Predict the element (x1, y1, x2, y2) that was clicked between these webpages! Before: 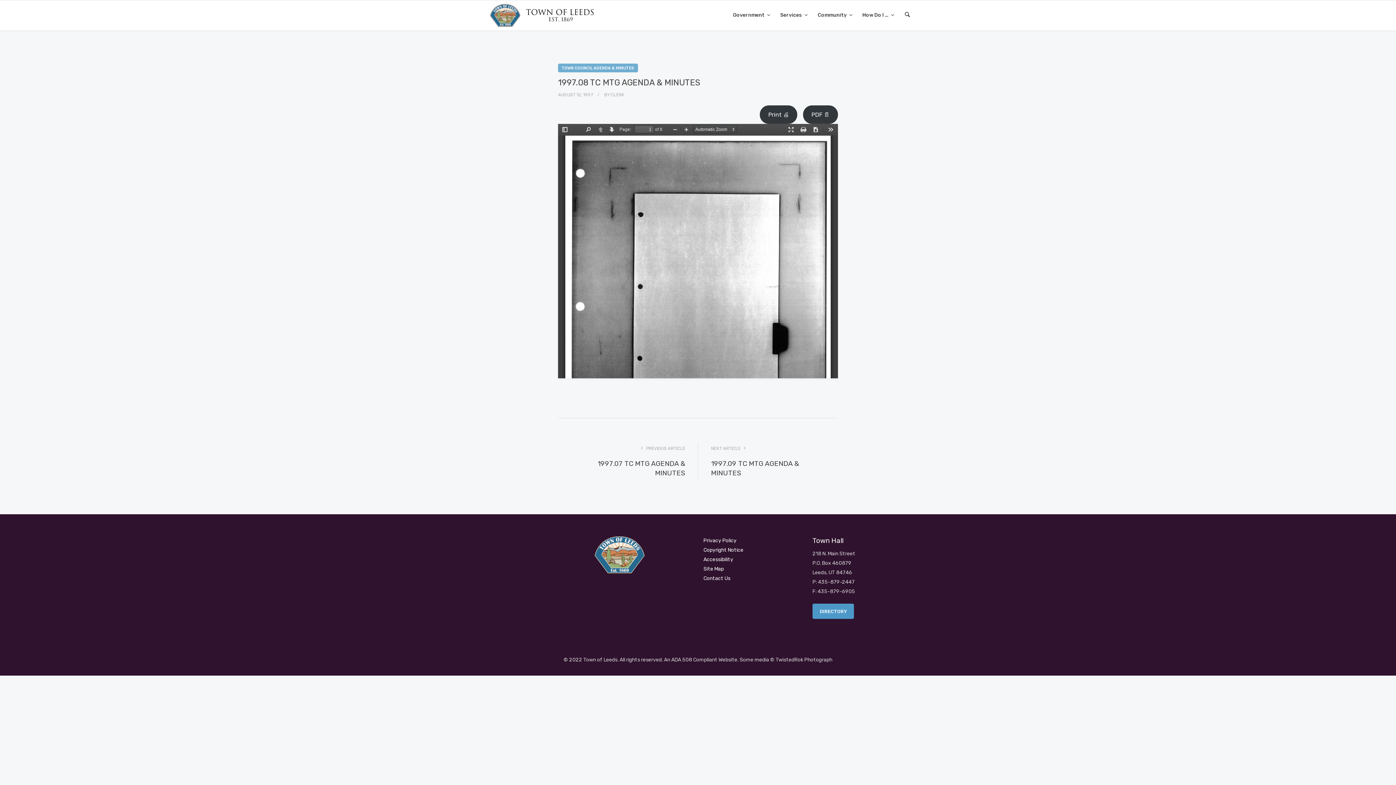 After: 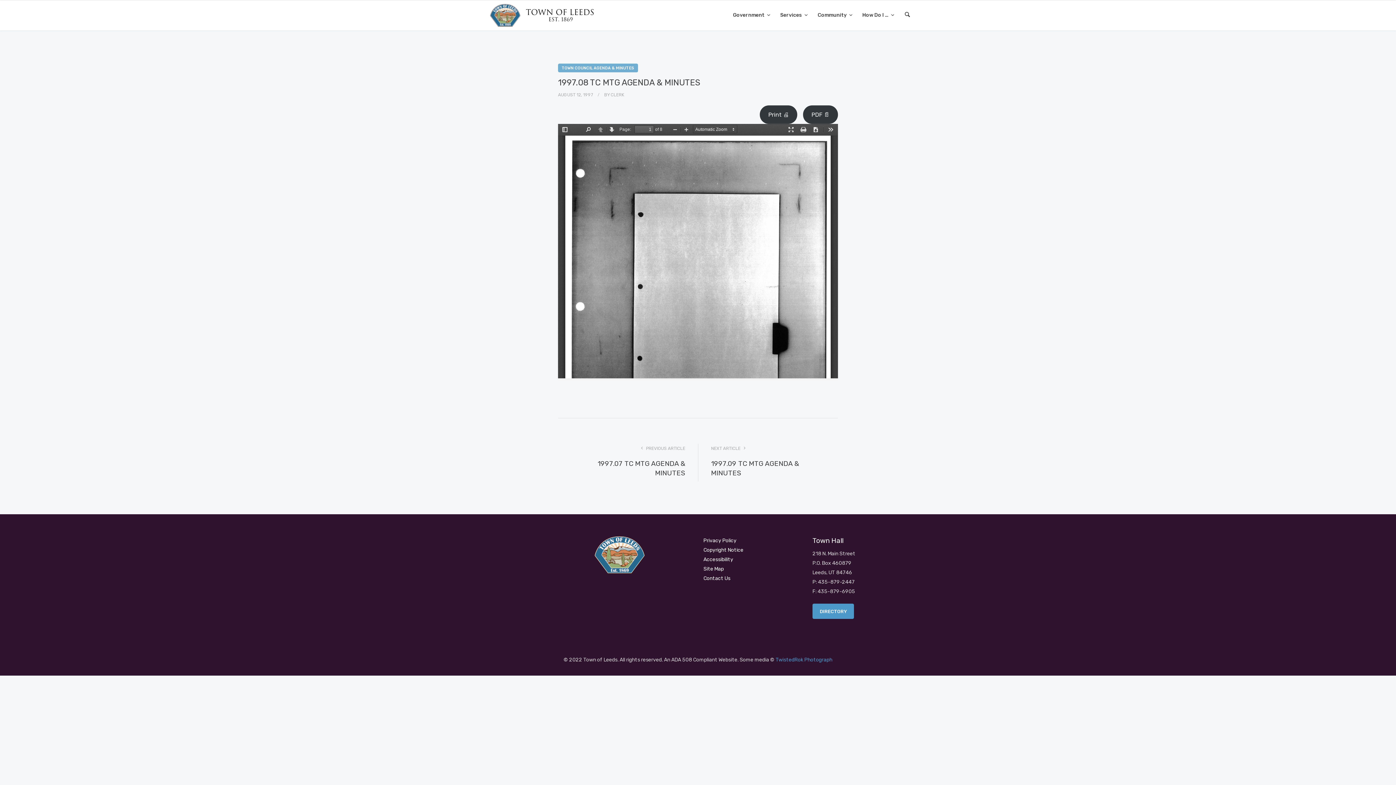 Action: label: TwistedRok Photograph bbox: (775, 657, 832, 663)